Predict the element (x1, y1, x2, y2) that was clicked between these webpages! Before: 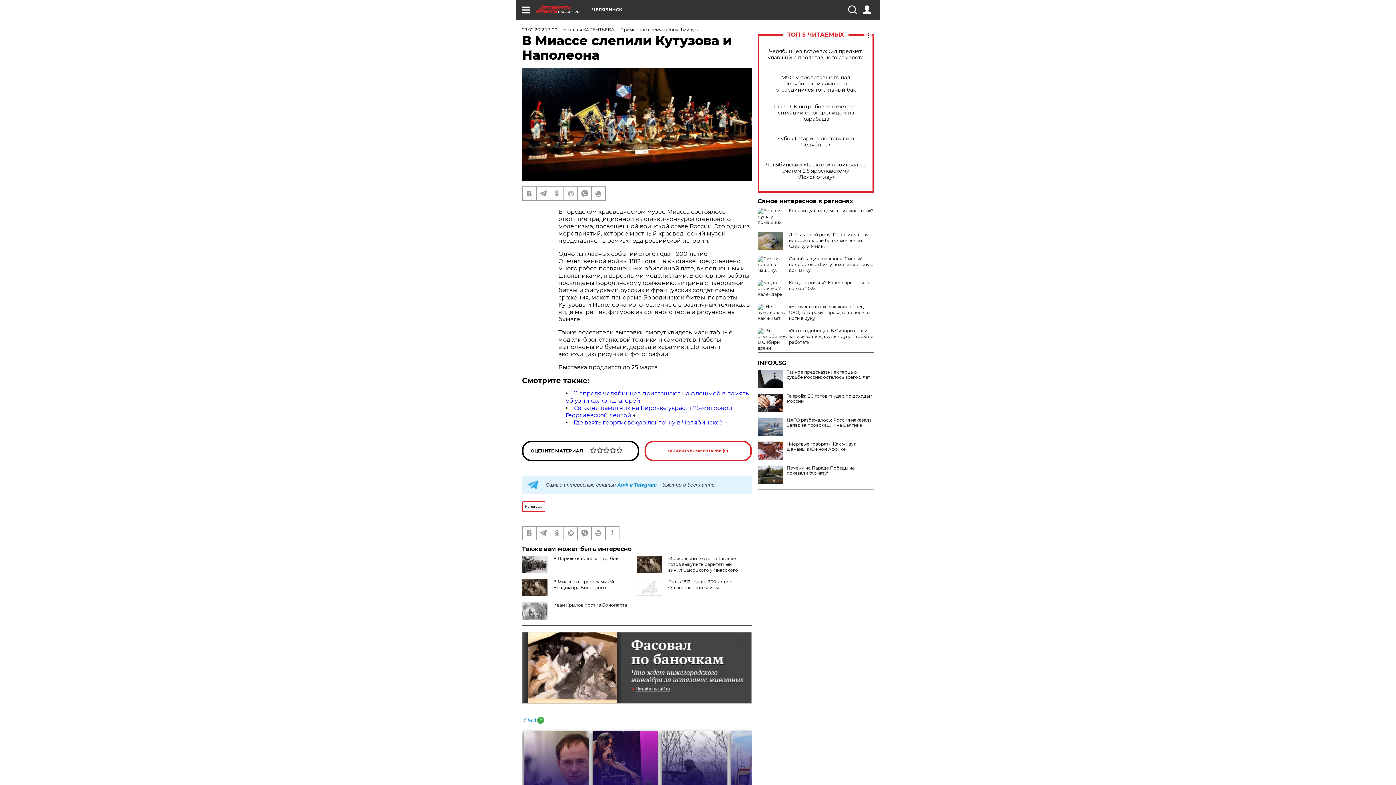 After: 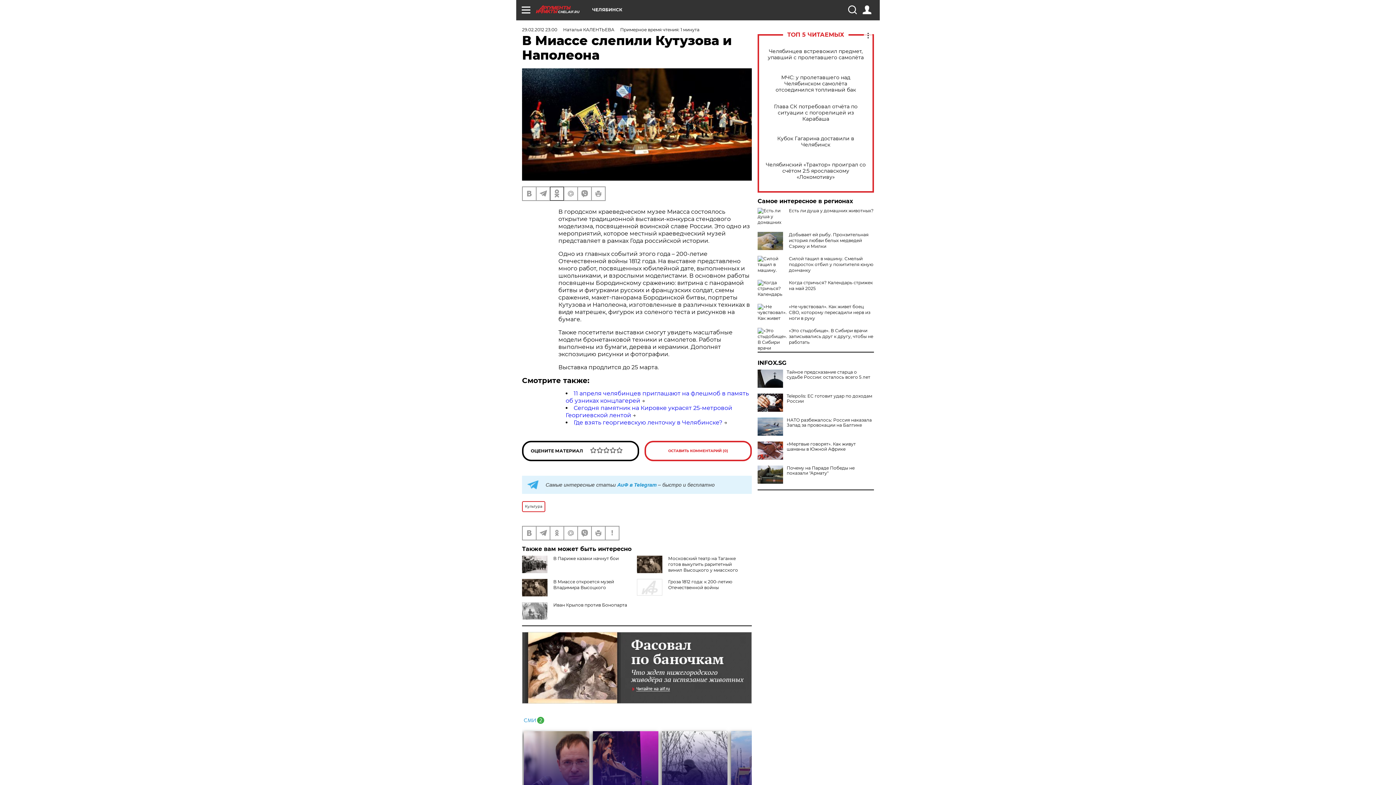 Action: bbox: (550, 187, 563, 200)